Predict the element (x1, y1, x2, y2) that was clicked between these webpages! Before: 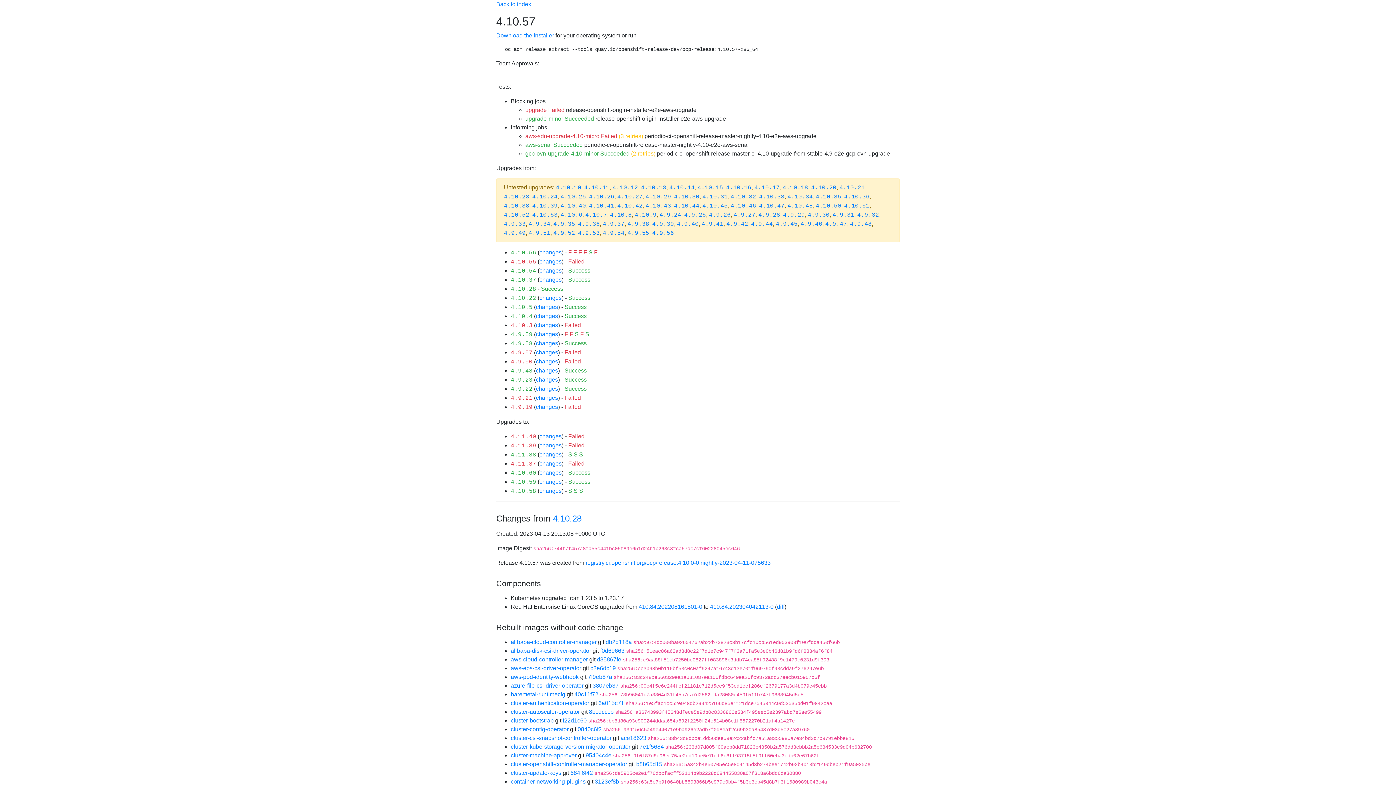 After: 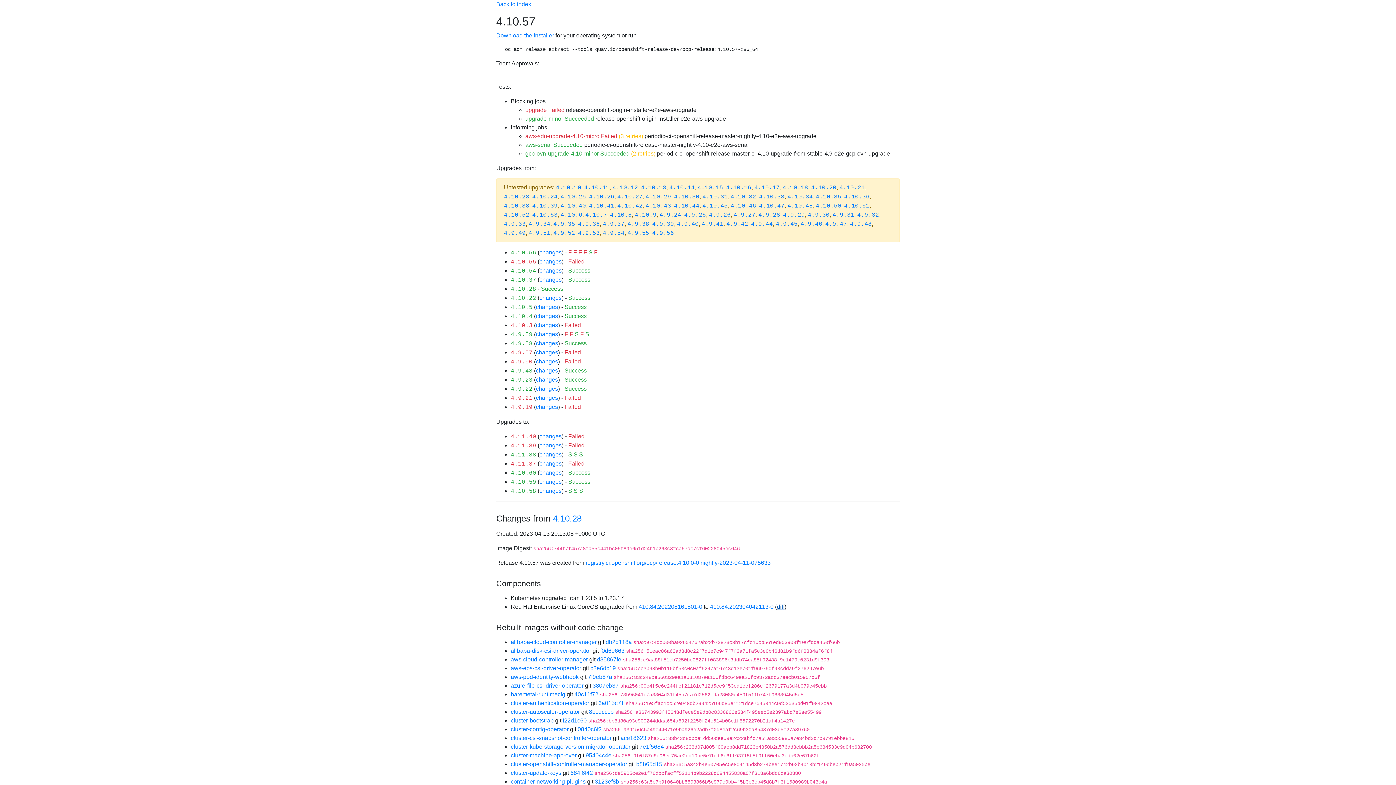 Action: label: diff bbox: (777, 604, 784, 610)